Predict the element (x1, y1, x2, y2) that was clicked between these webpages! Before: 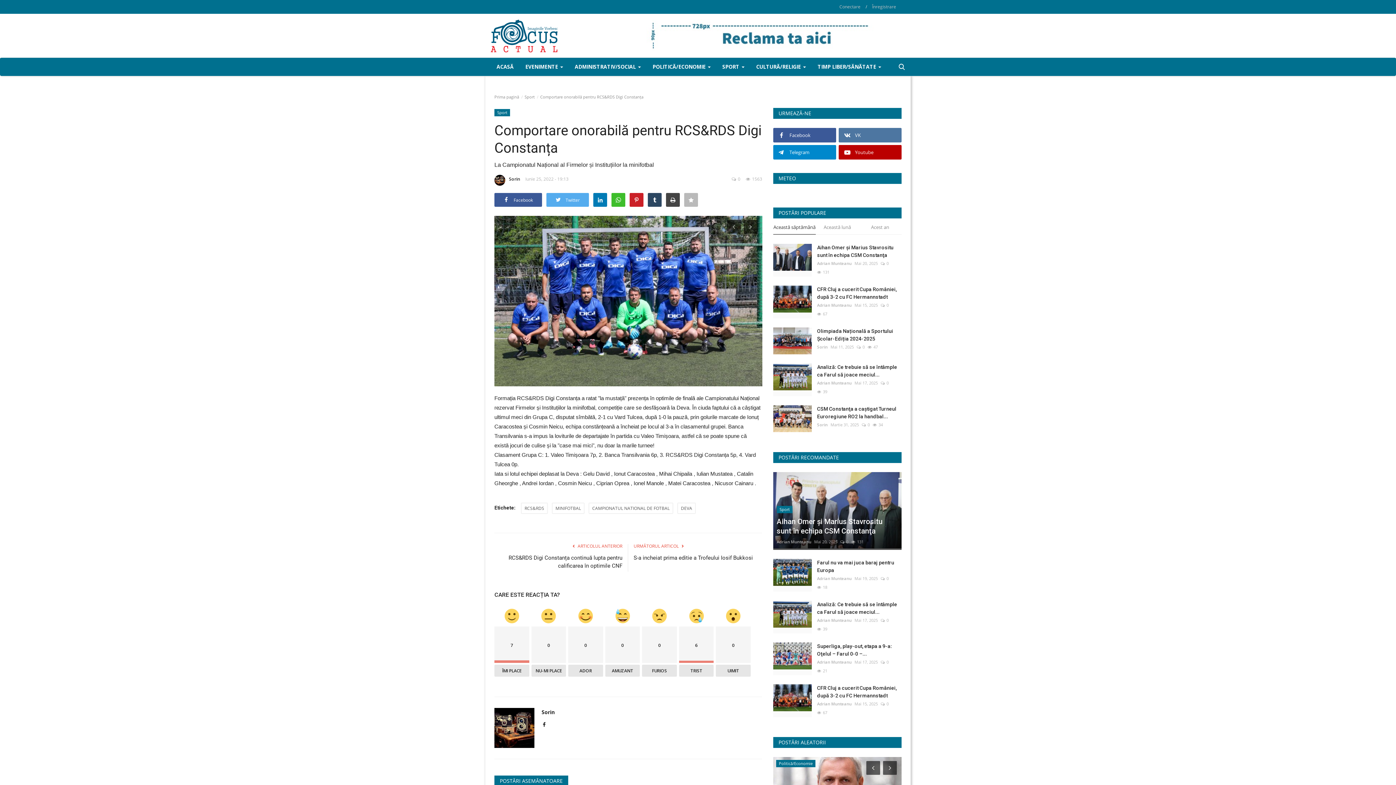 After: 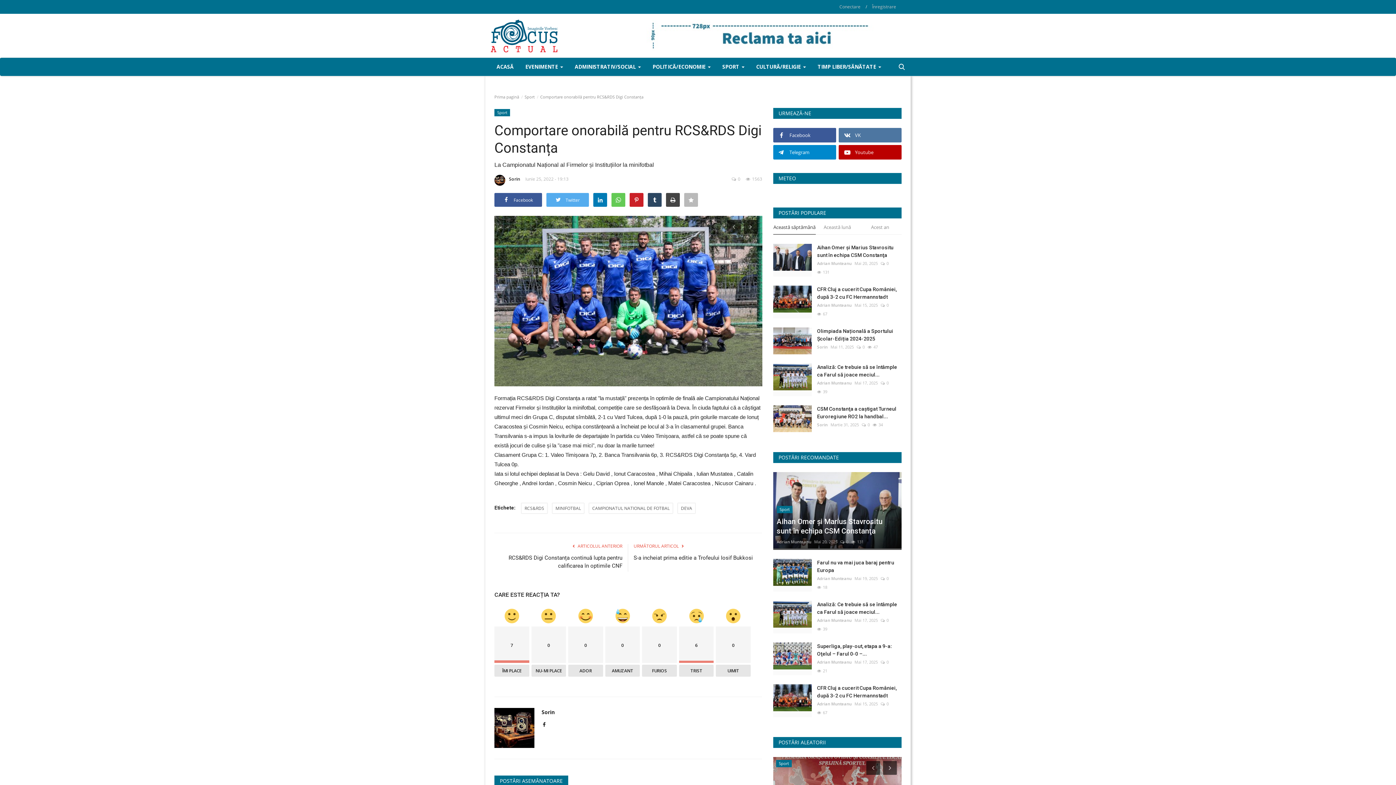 Action: bbox: (611, 193, 625, 206)